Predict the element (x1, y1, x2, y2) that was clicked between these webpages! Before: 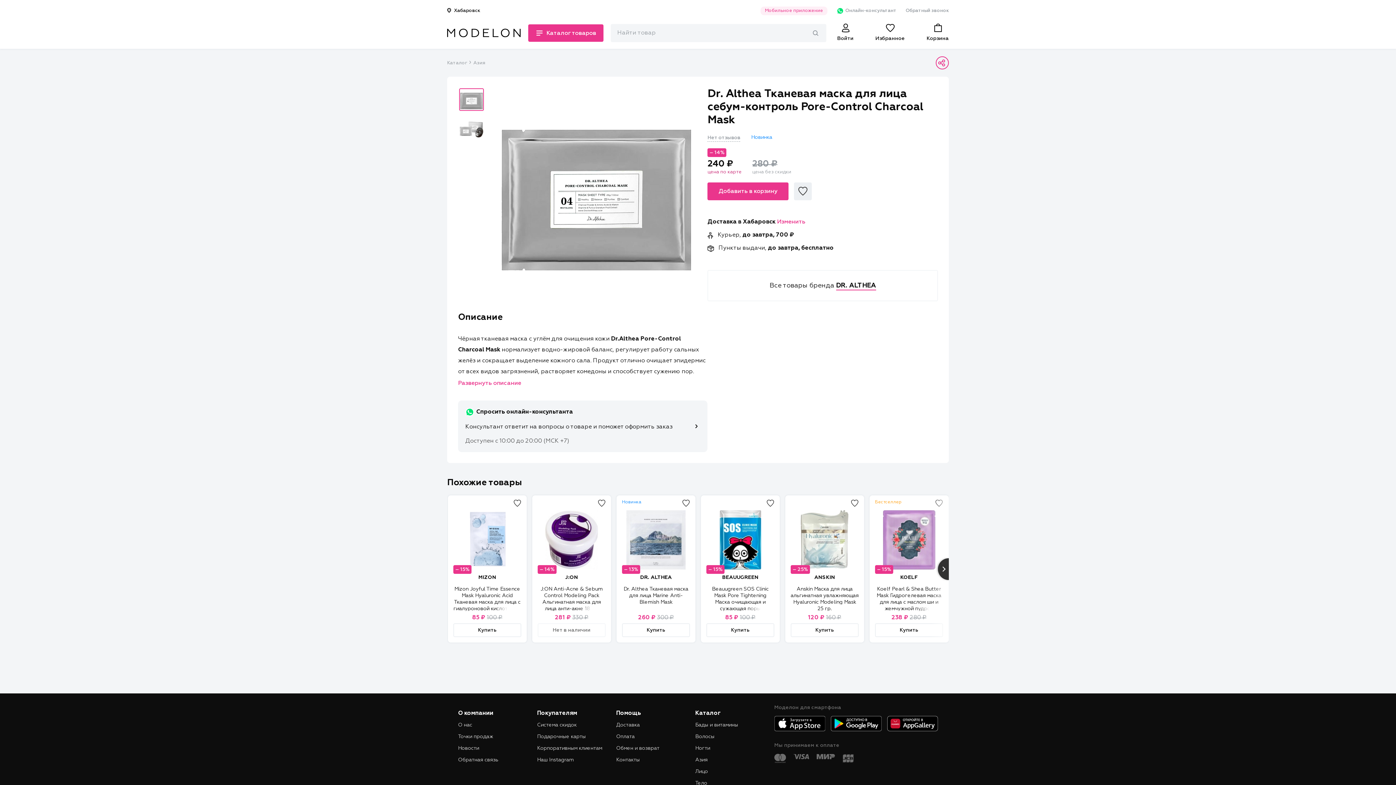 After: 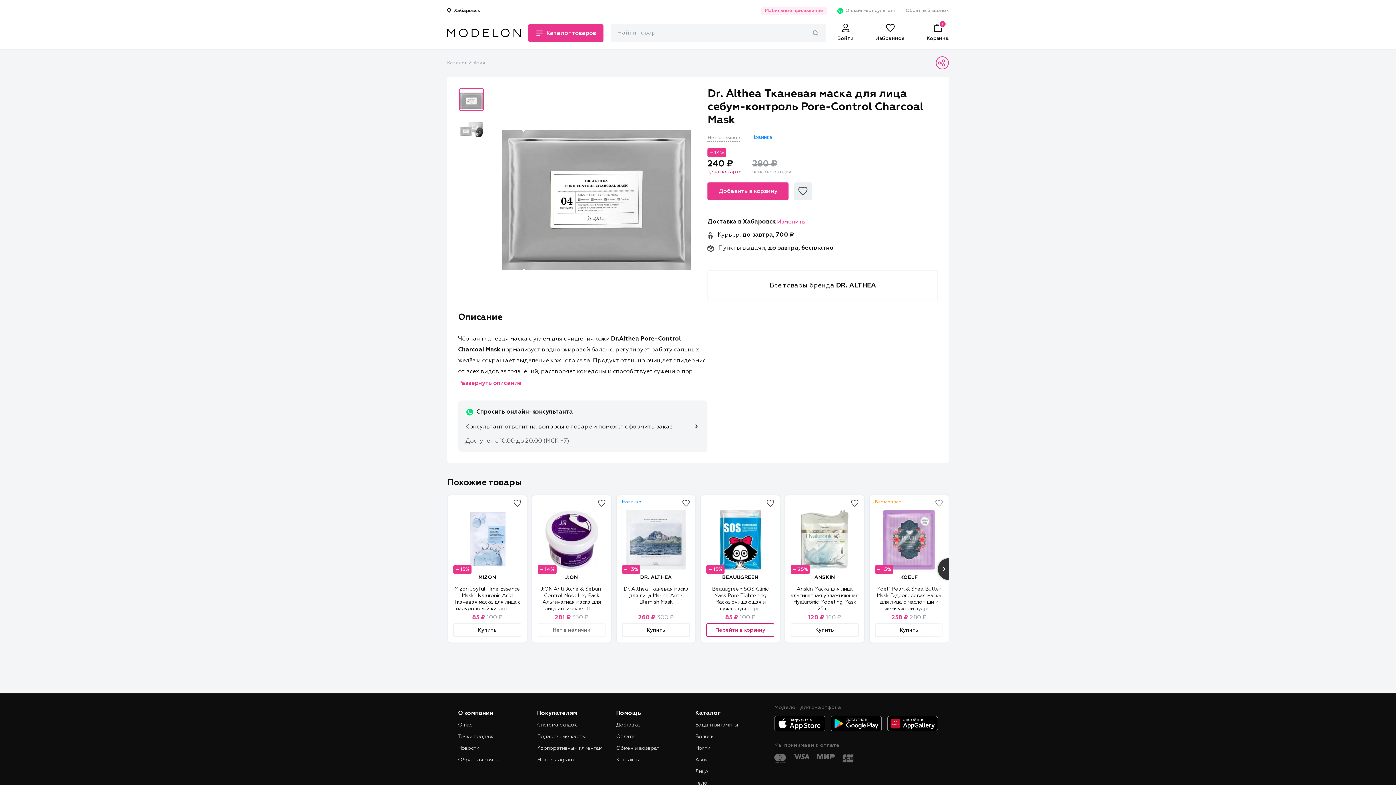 Action: label: Купить bbox: (706, 623, 774, 637)